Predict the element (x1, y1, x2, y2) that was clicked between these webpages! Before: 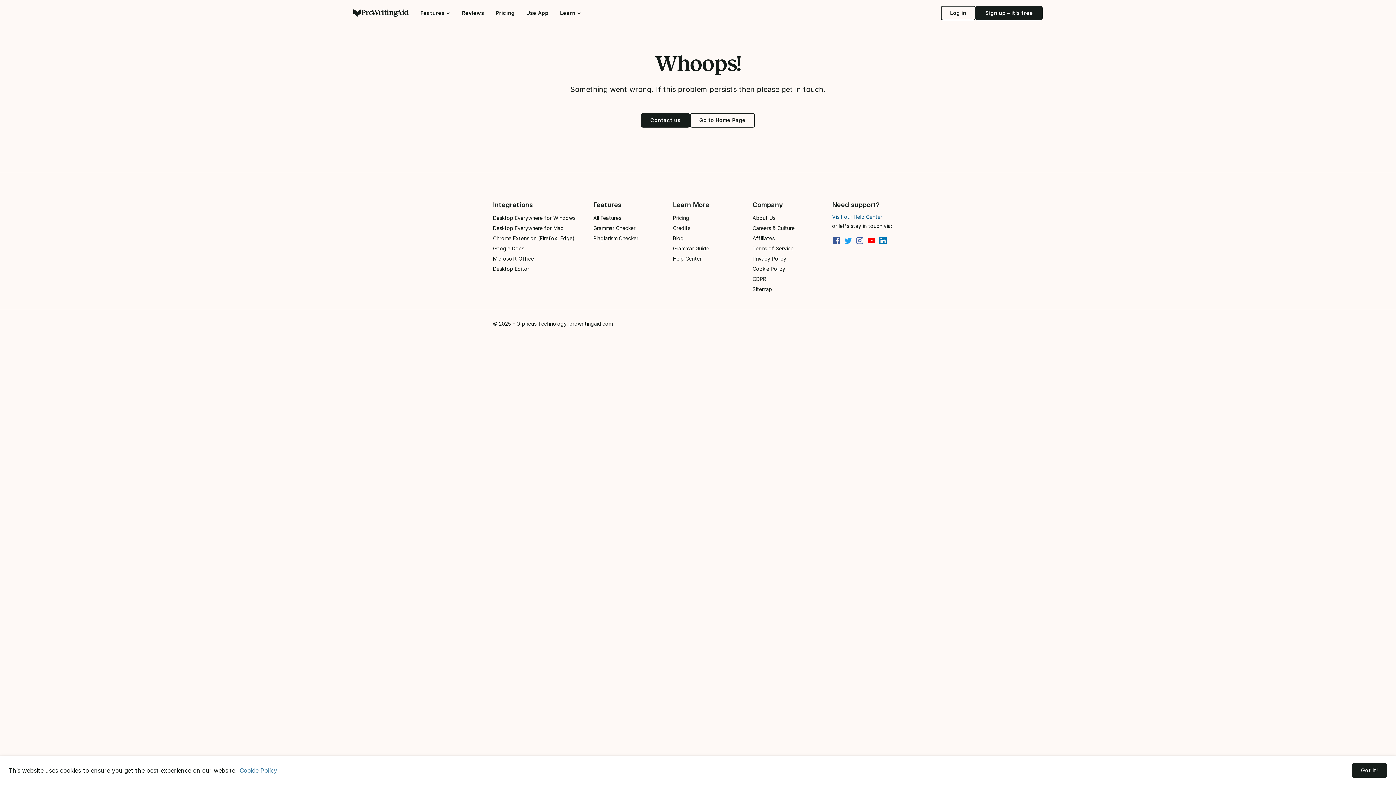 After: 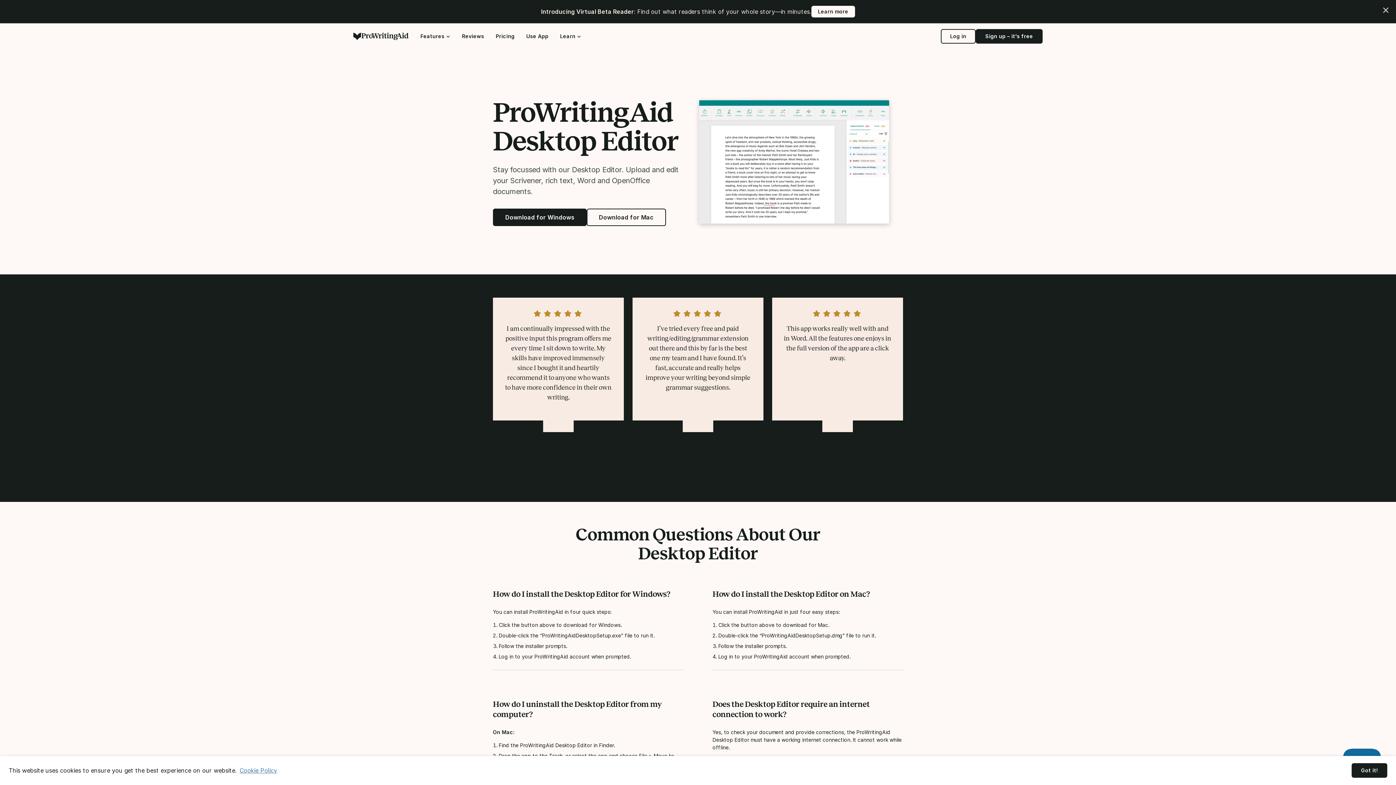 Action: bbox: (493, 264, 584, 274) label: Desktop Editor